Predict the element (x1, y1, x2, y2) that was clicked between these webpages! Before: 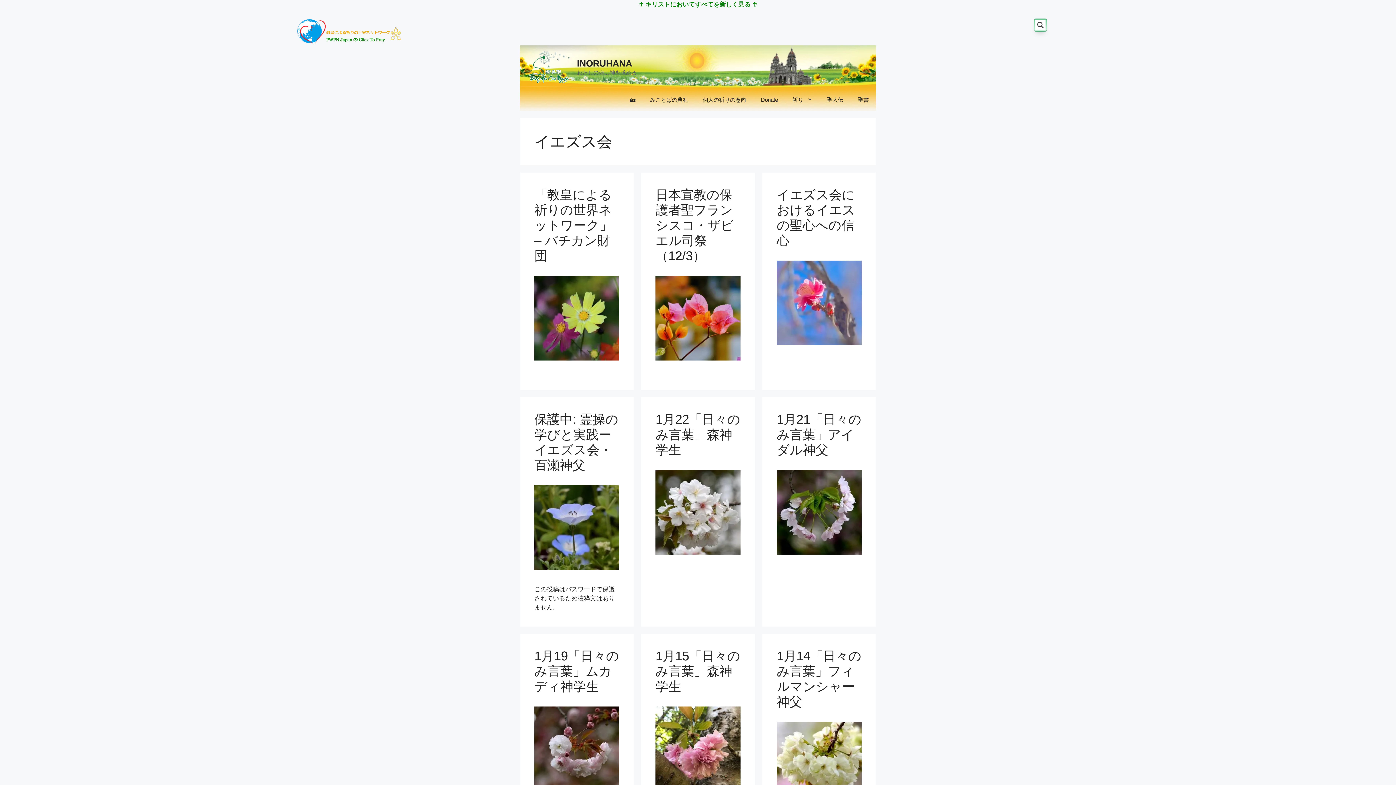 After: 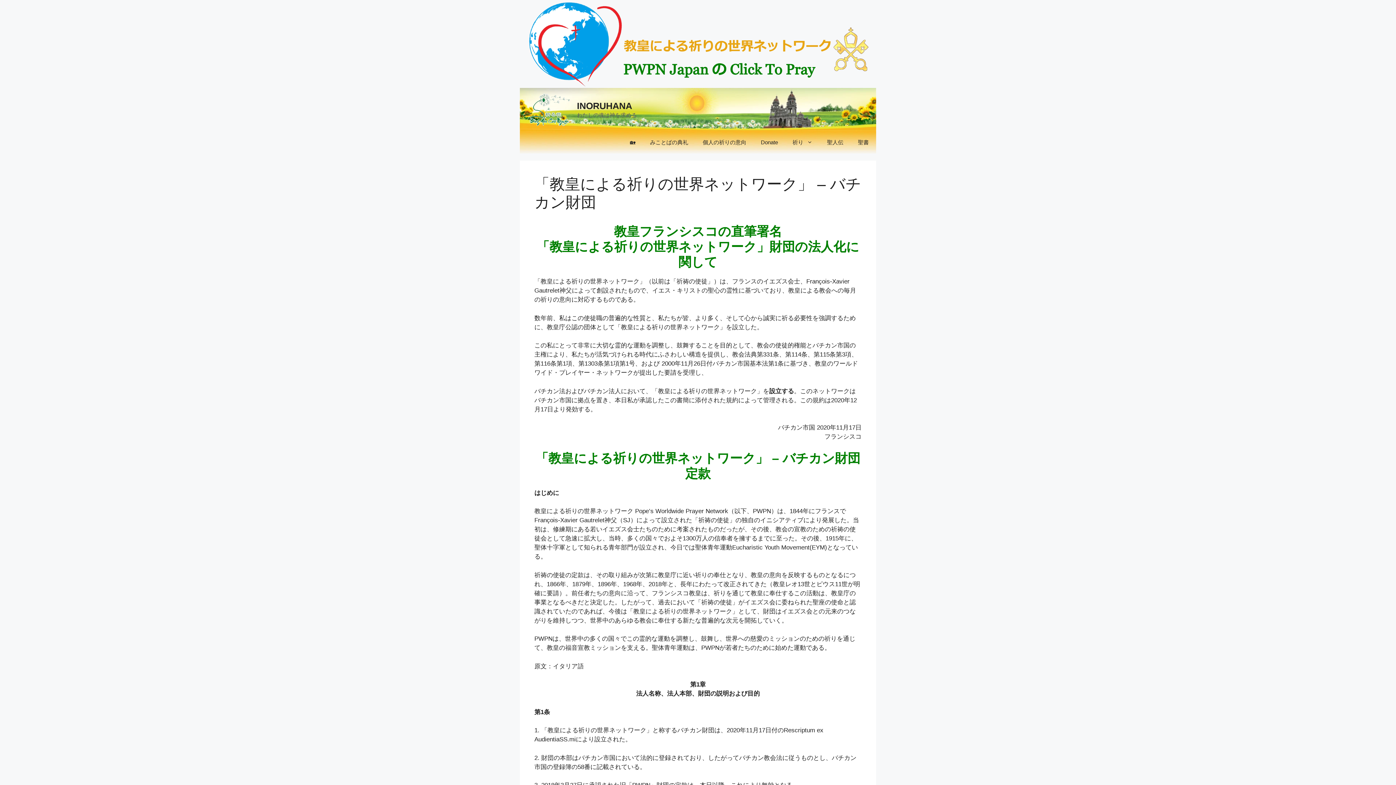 Action: bbox: (534, 355, 619, 362)